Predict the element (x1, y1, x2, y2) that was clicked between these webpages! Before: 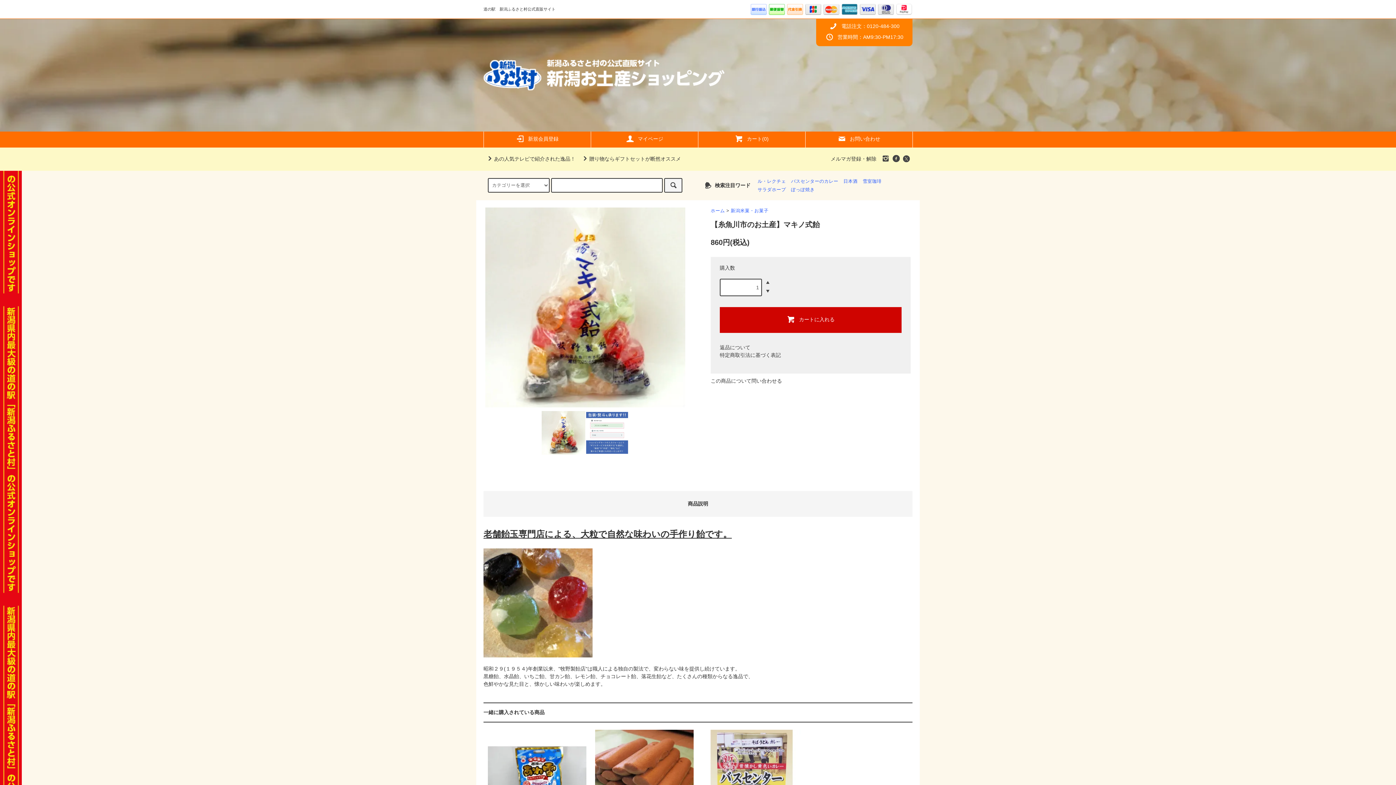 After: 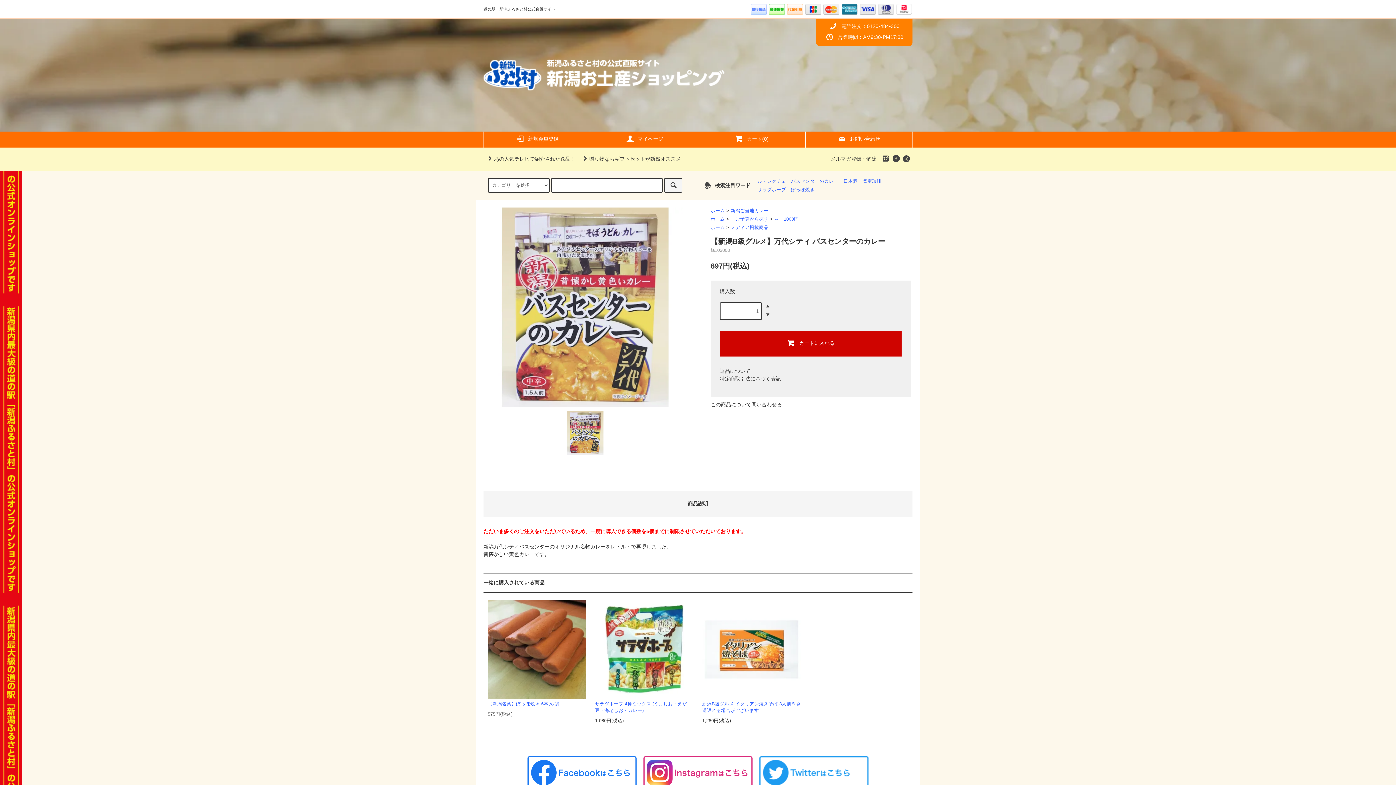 Action: bbox: (702, 777, 801, 782)